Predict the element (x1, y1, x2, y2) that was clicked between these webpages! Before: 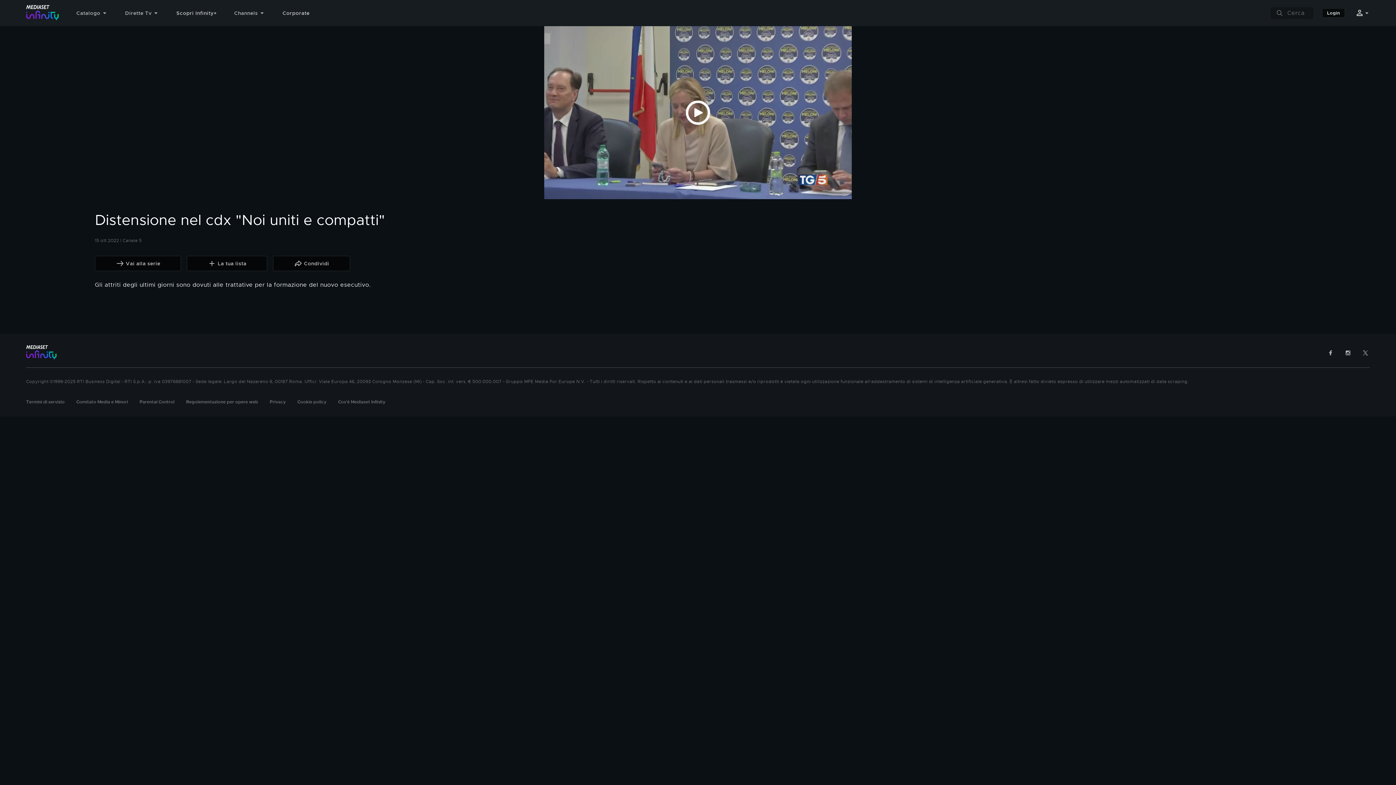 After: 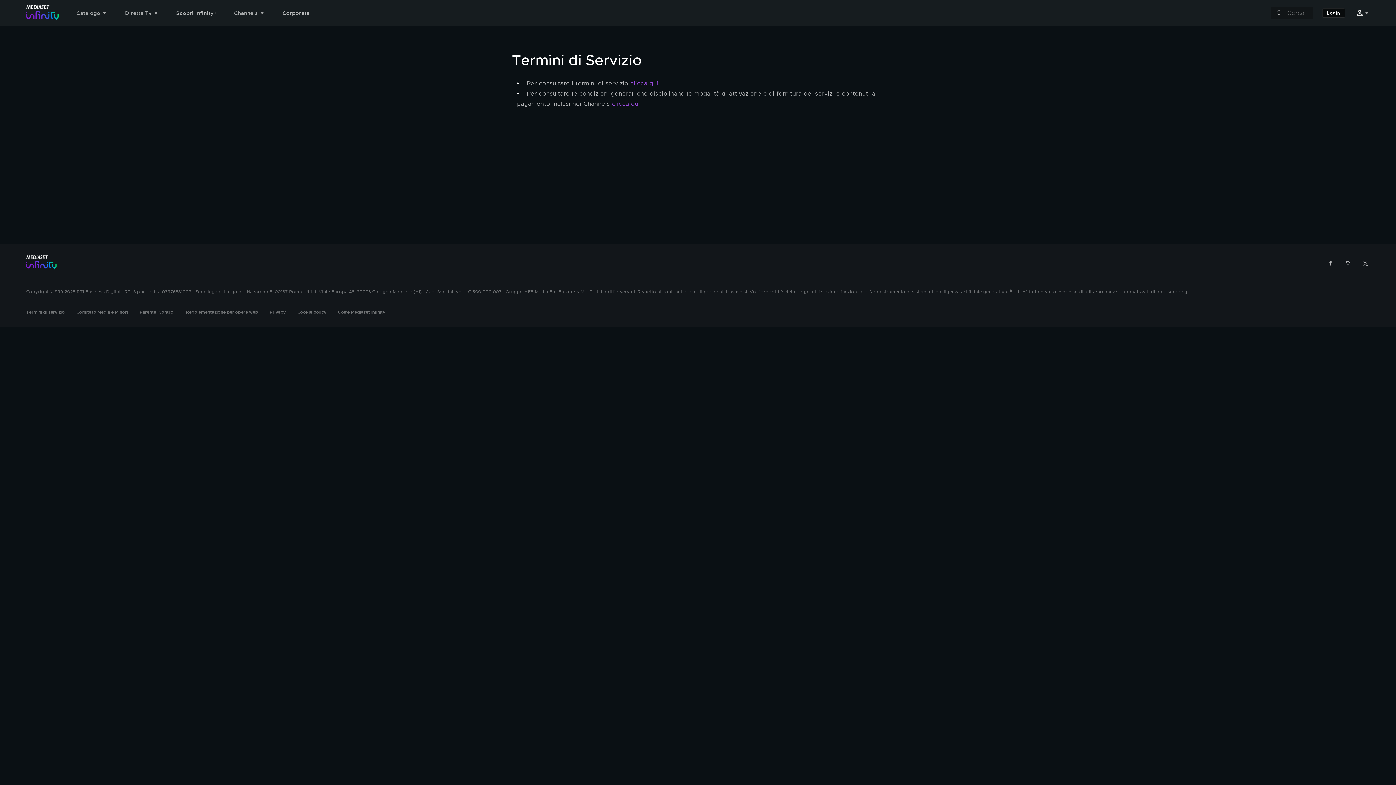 Action: label: Termini di servizio bbox: (26, 399, 64, 405)